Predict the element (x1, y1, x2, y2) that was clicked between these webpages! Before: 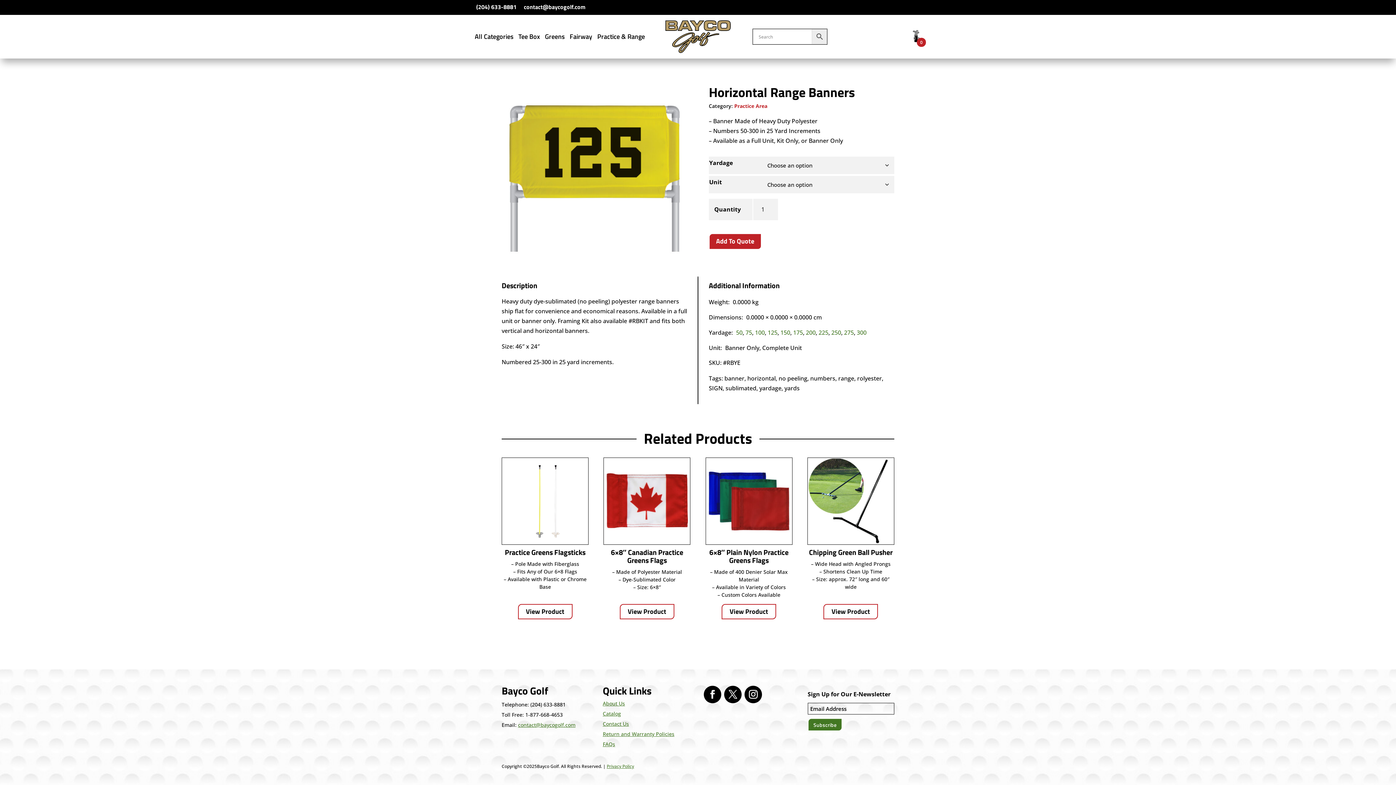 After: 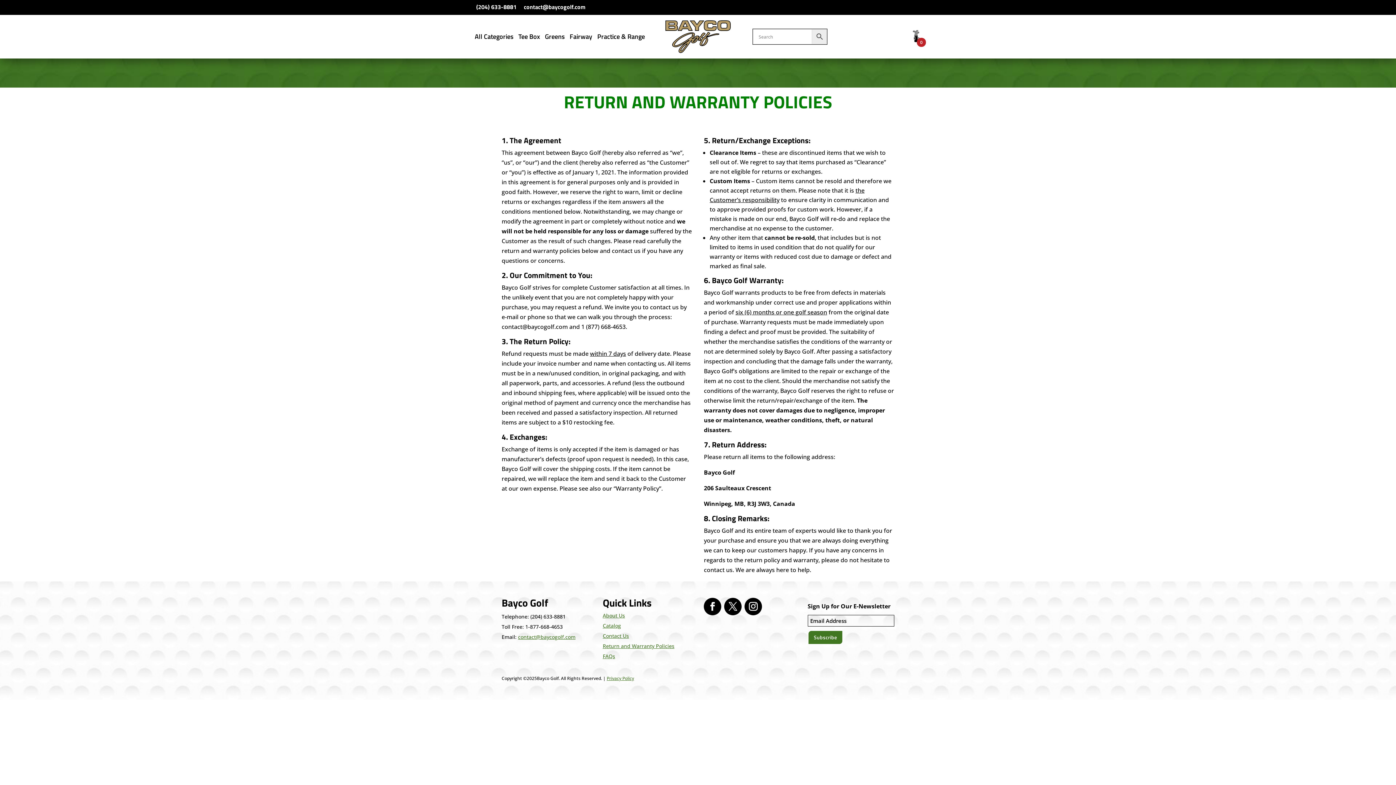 Action: label: Return and Warranty Policies bbox: (602, 731, 674, 737)